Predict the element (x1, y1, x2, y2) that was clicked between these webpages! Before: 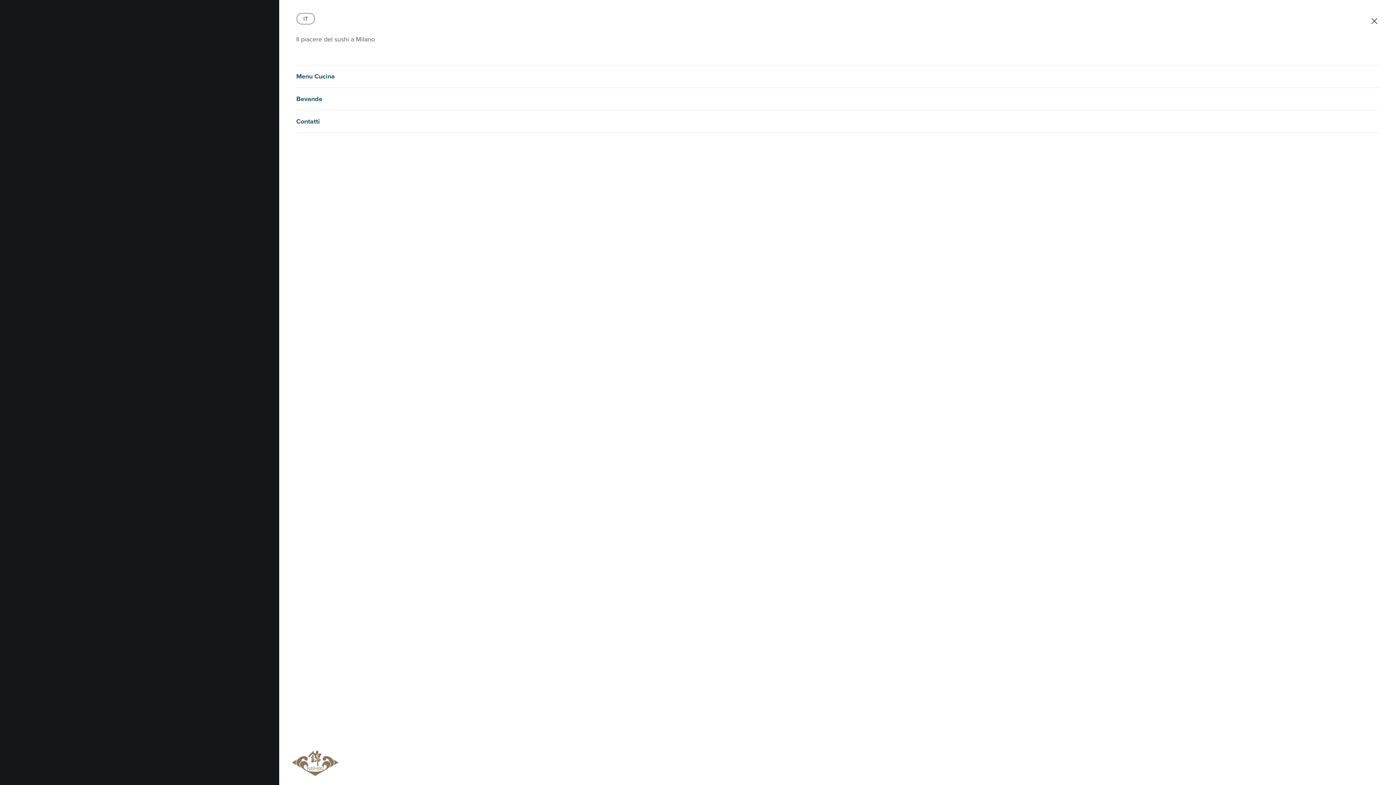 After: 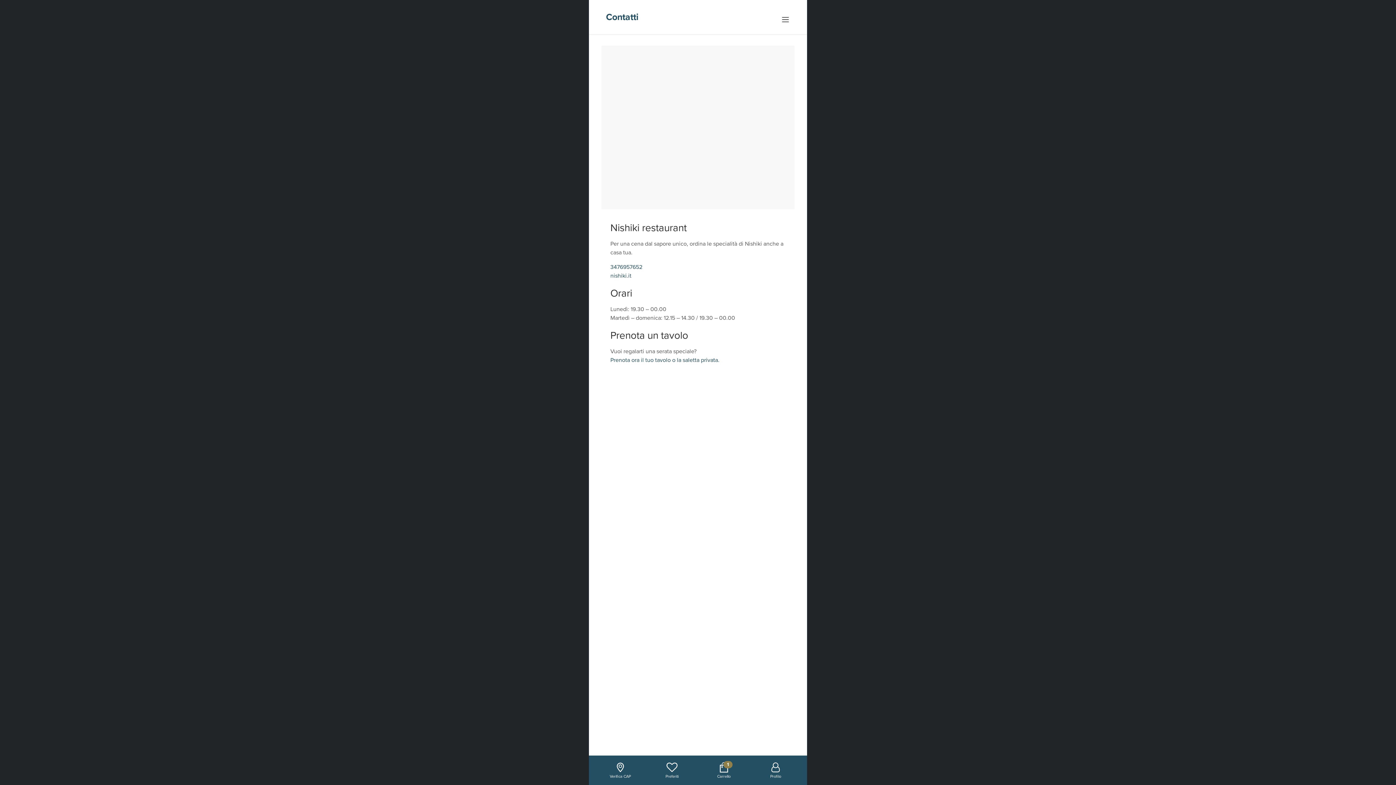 Action: label: Contatti bbox: (296, 117, 320, 125)